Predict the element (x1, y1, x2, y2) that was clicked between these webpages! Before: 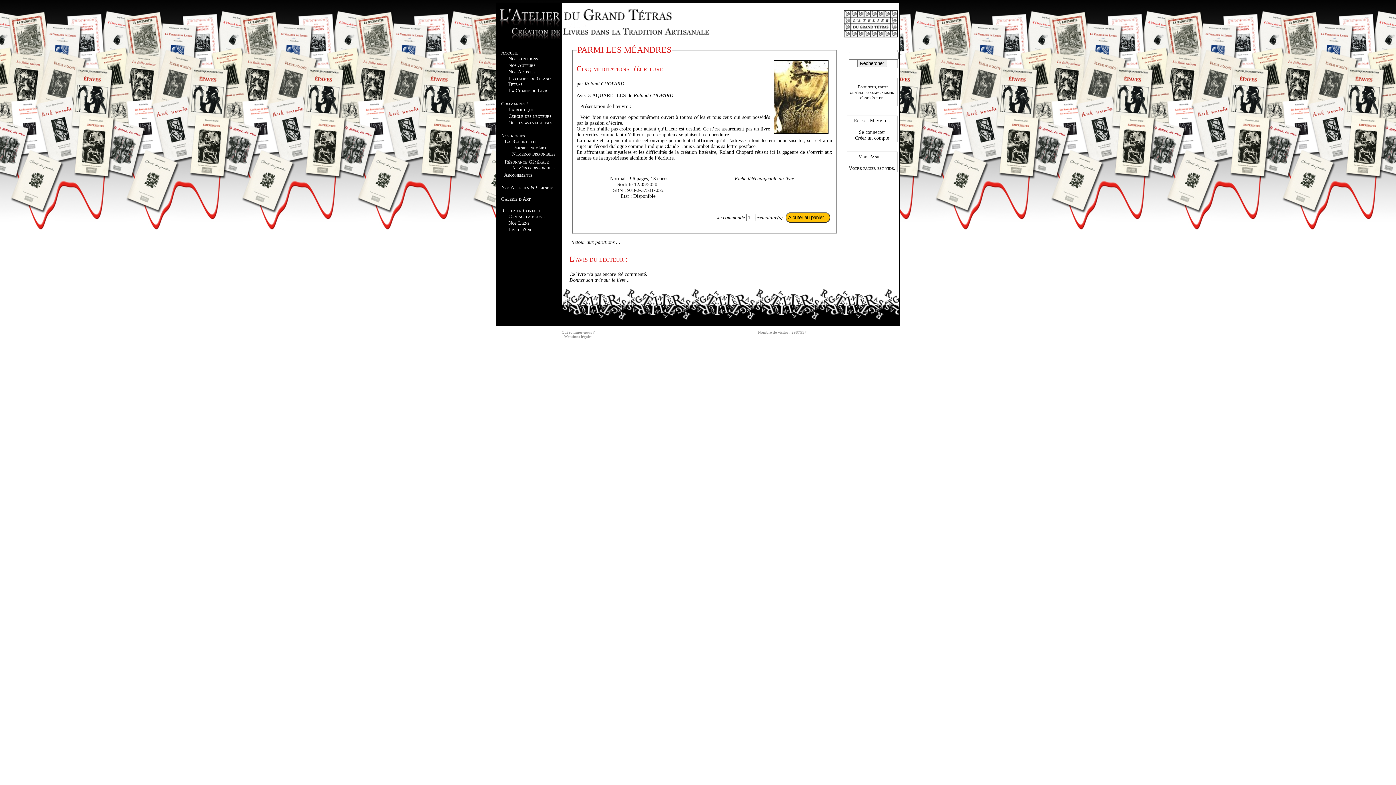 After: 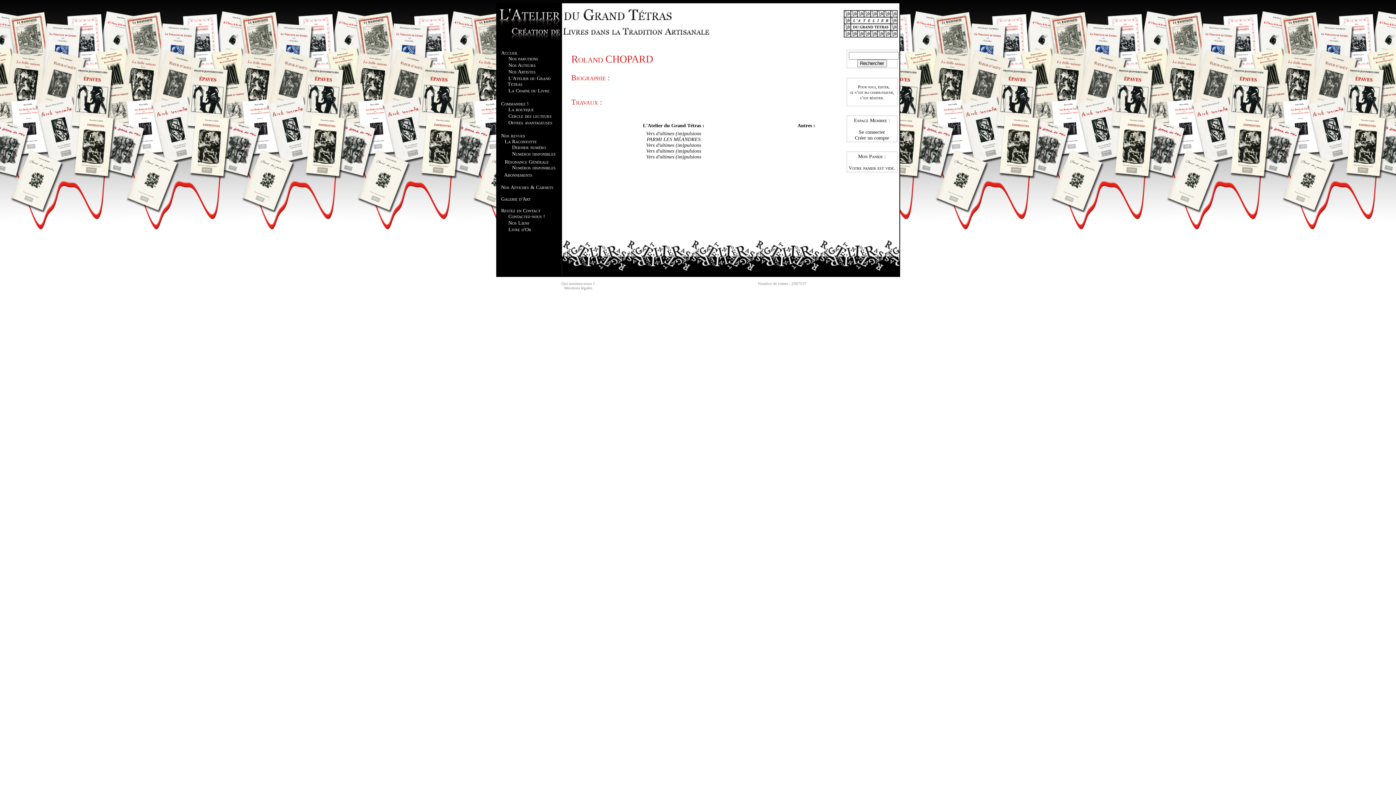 Action: bbox: (633, 92, 673, 98) label: Roland CHOPARD